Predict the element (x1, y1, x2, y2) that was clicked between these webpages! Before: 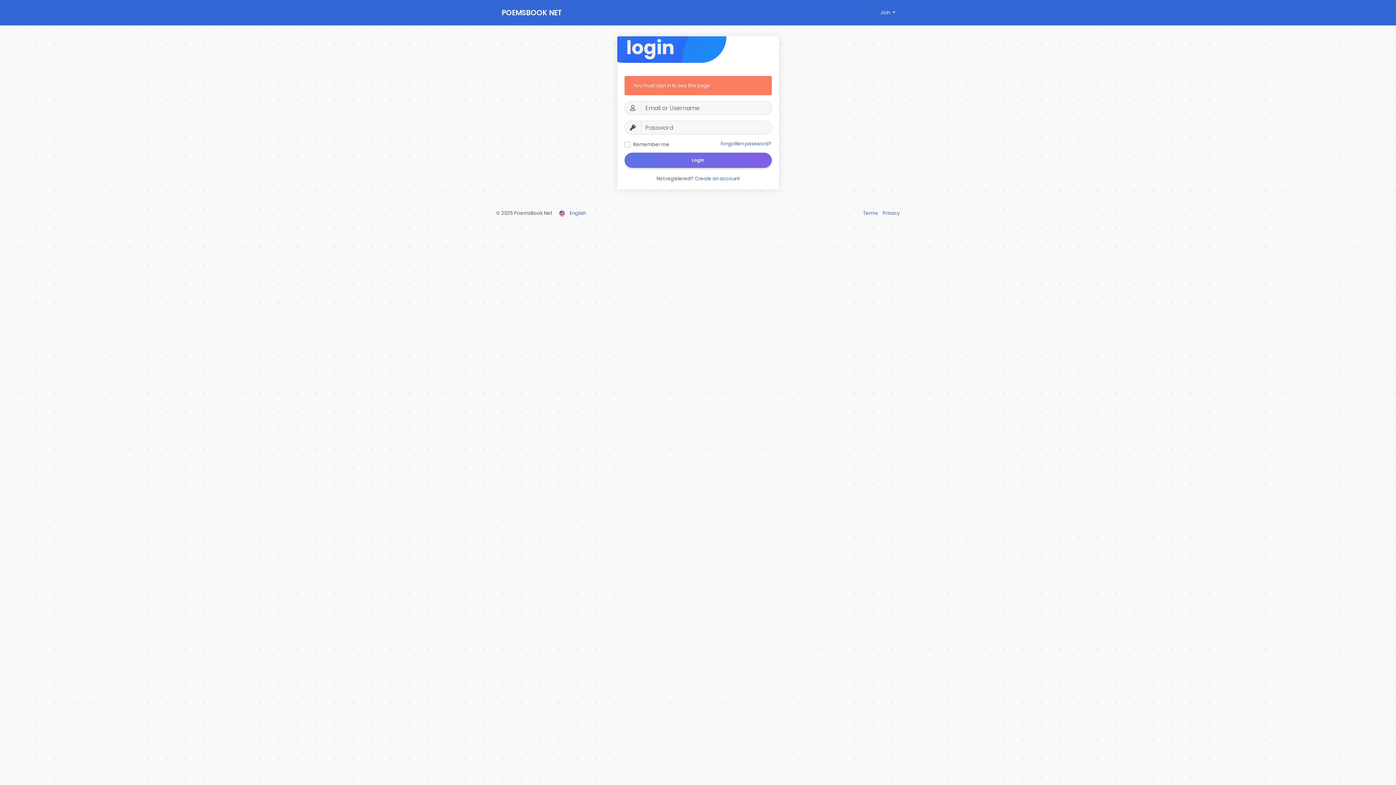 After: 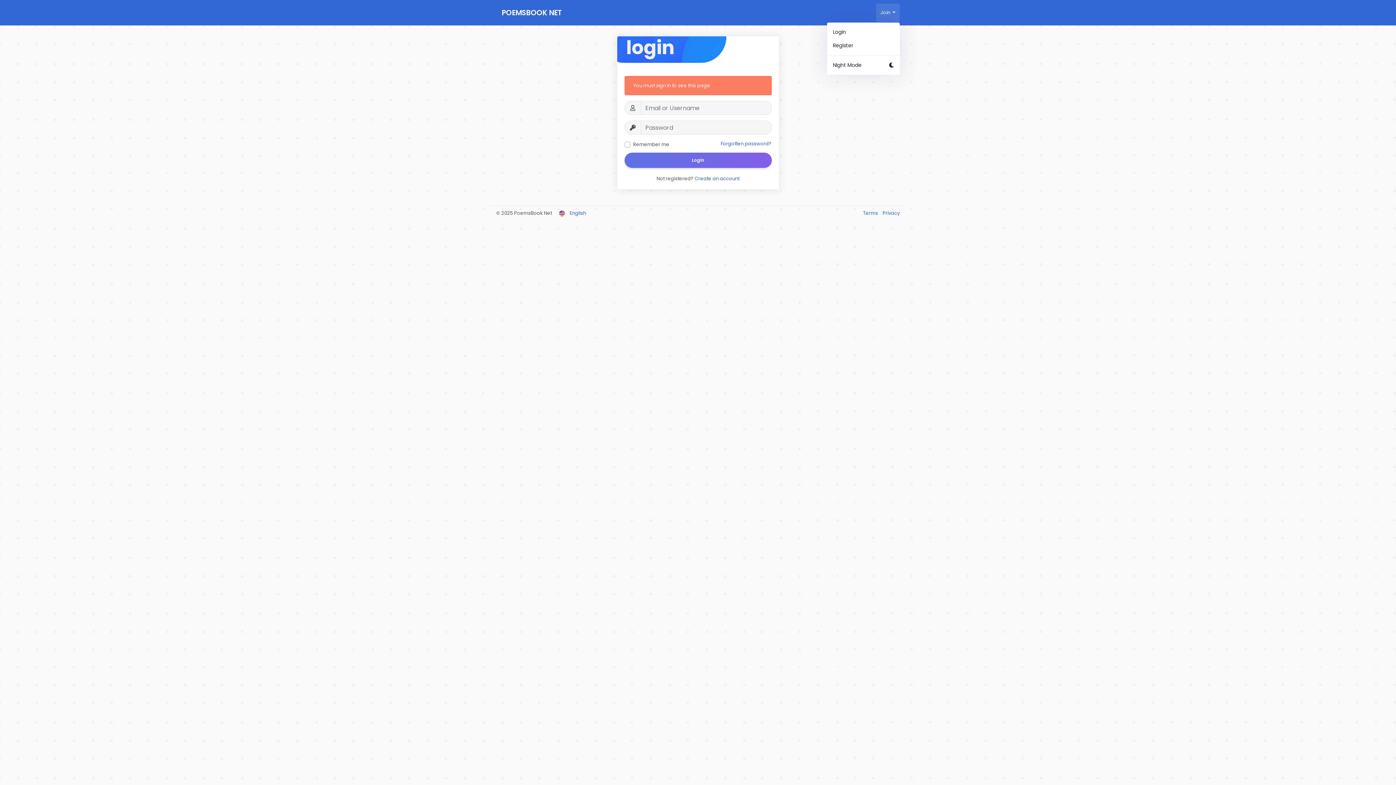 Action: label: Join  bbox: (876, 3, 899, 21)